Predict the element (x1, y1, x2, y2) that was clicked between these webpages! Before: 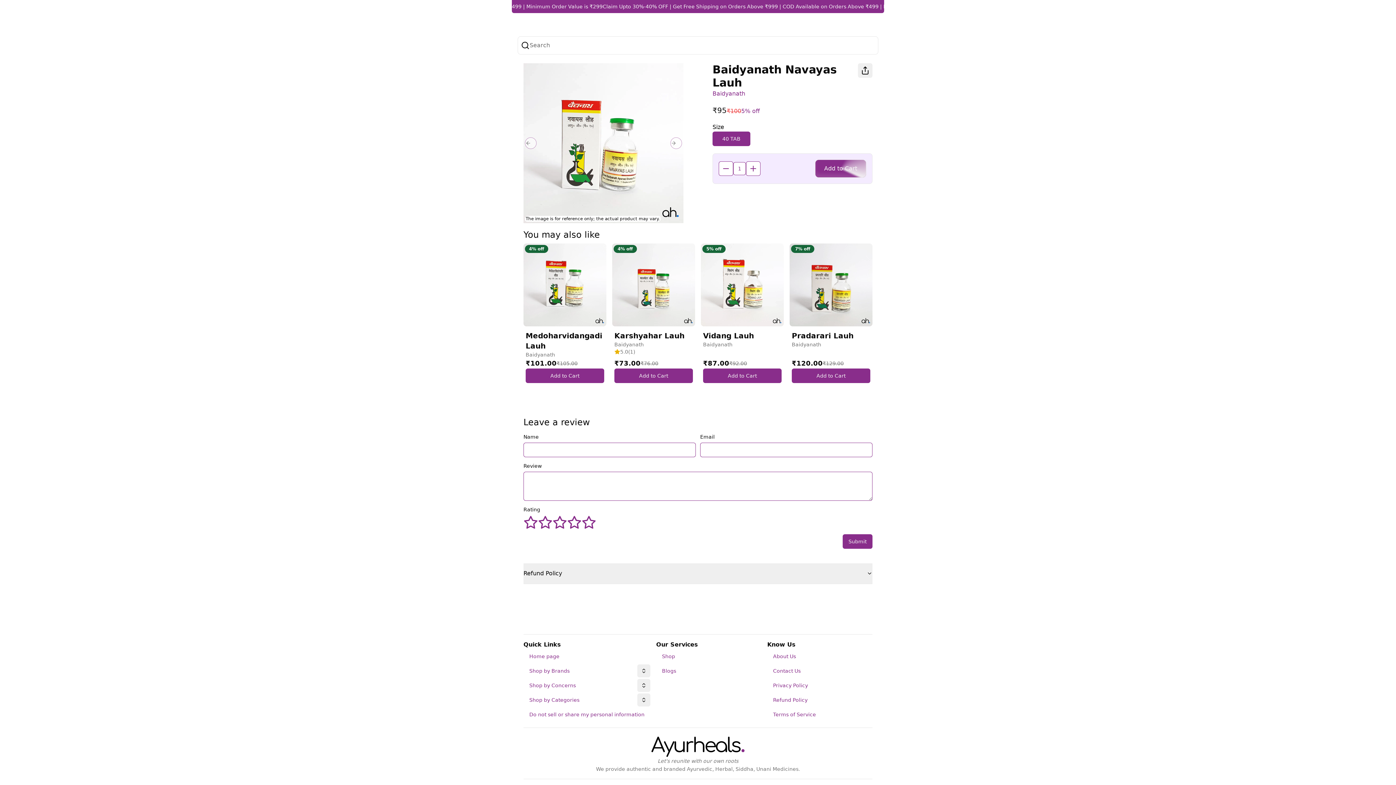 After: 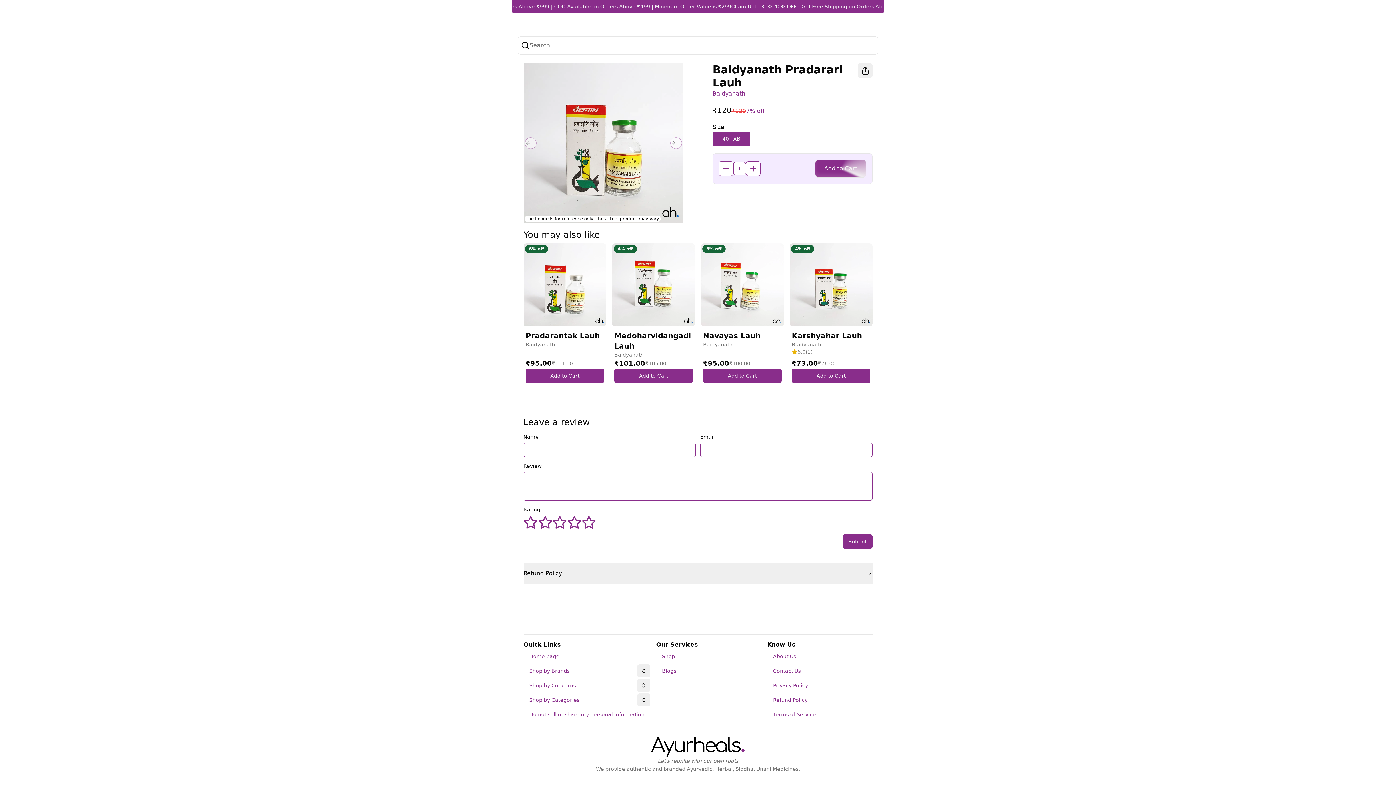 Action: label: View Baidyanath Pradarari Lauh bbox: (789, 243, 872, 387)